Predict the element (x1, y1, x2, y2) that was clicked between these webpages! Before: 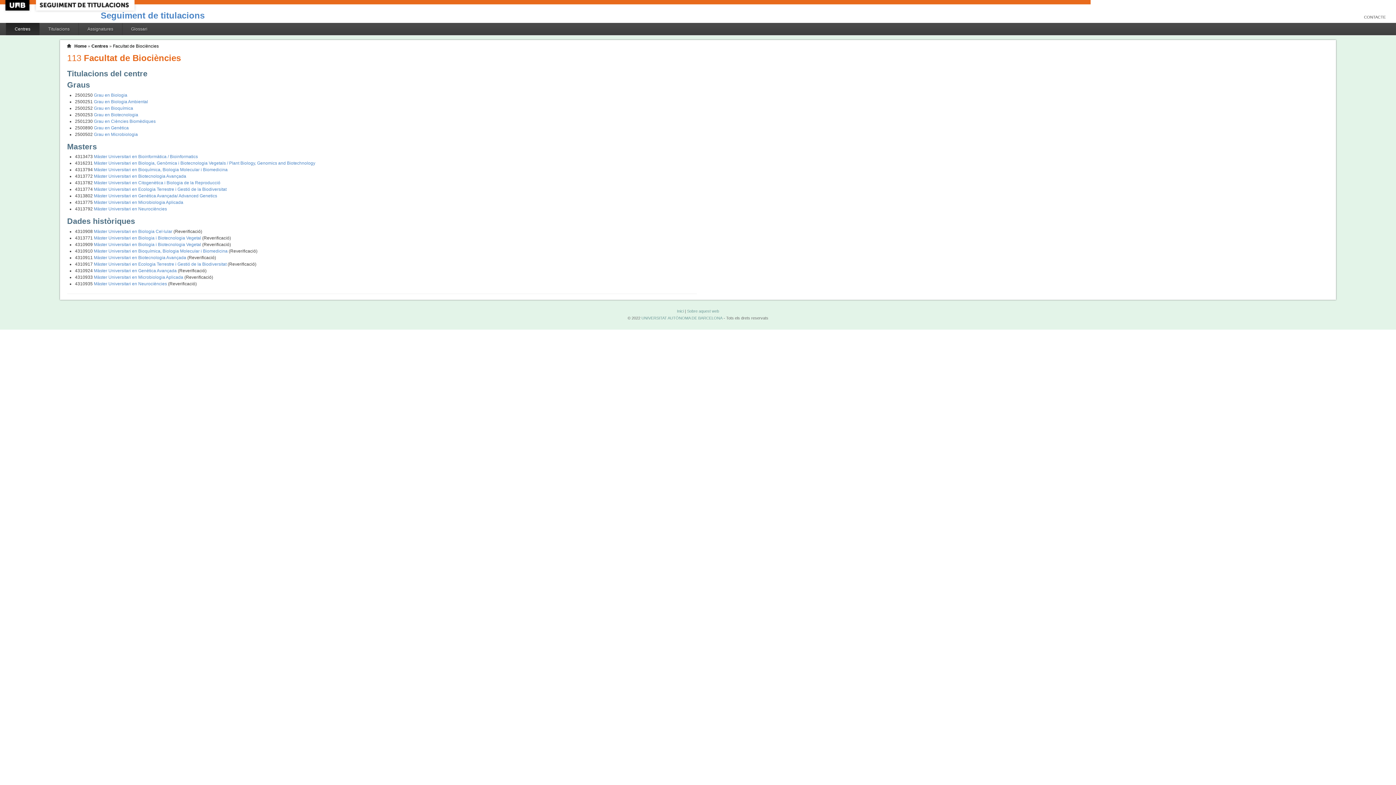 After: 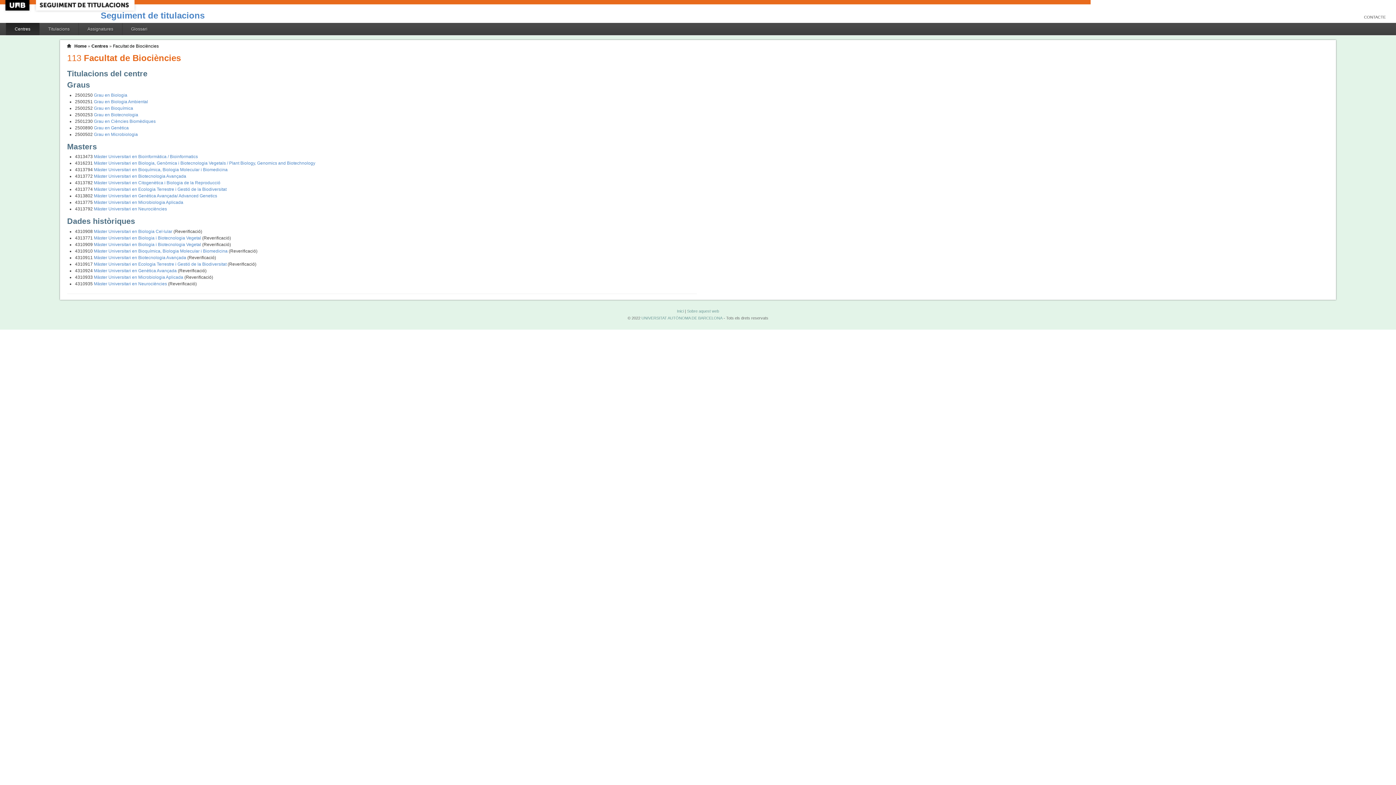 Action: bbox: (112, 43, 158, 48) label: Facultat de Biociències